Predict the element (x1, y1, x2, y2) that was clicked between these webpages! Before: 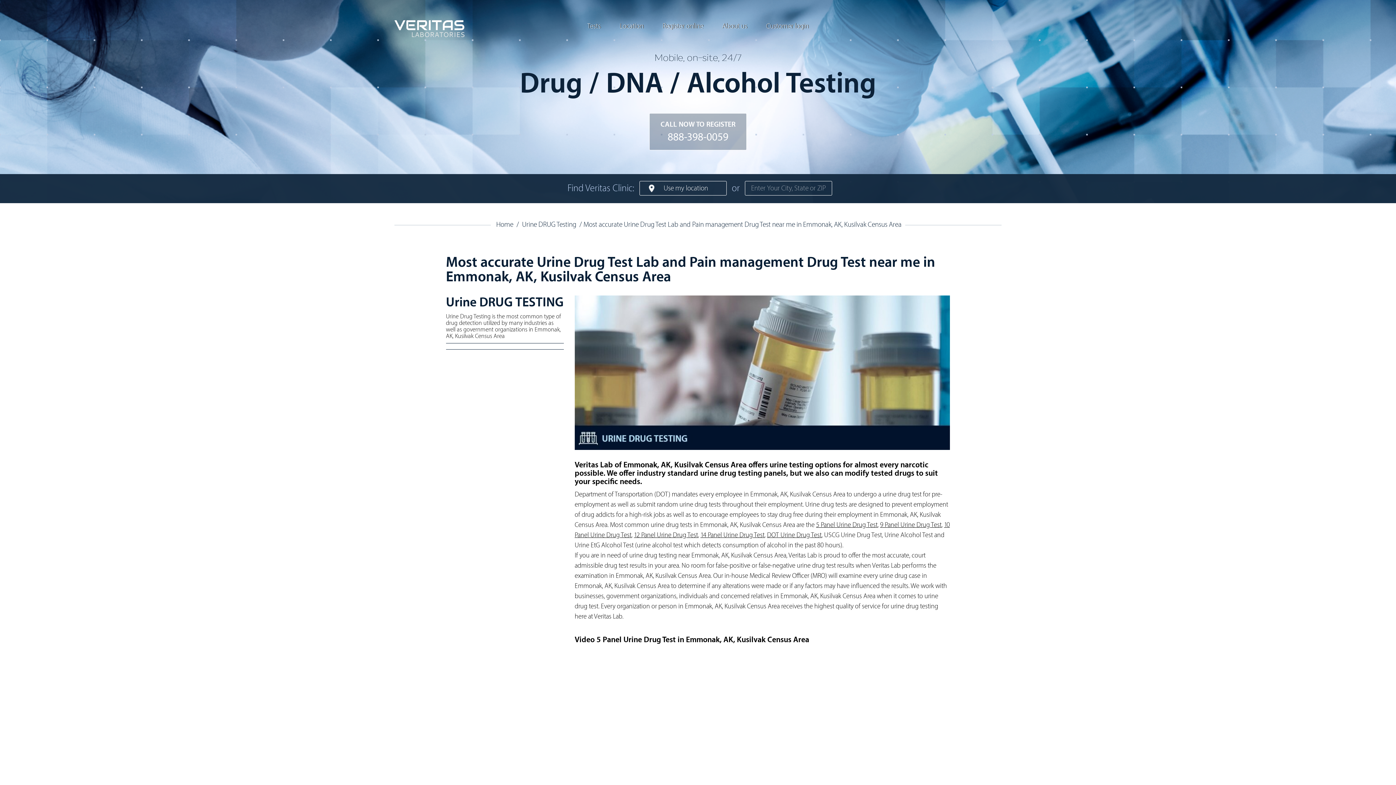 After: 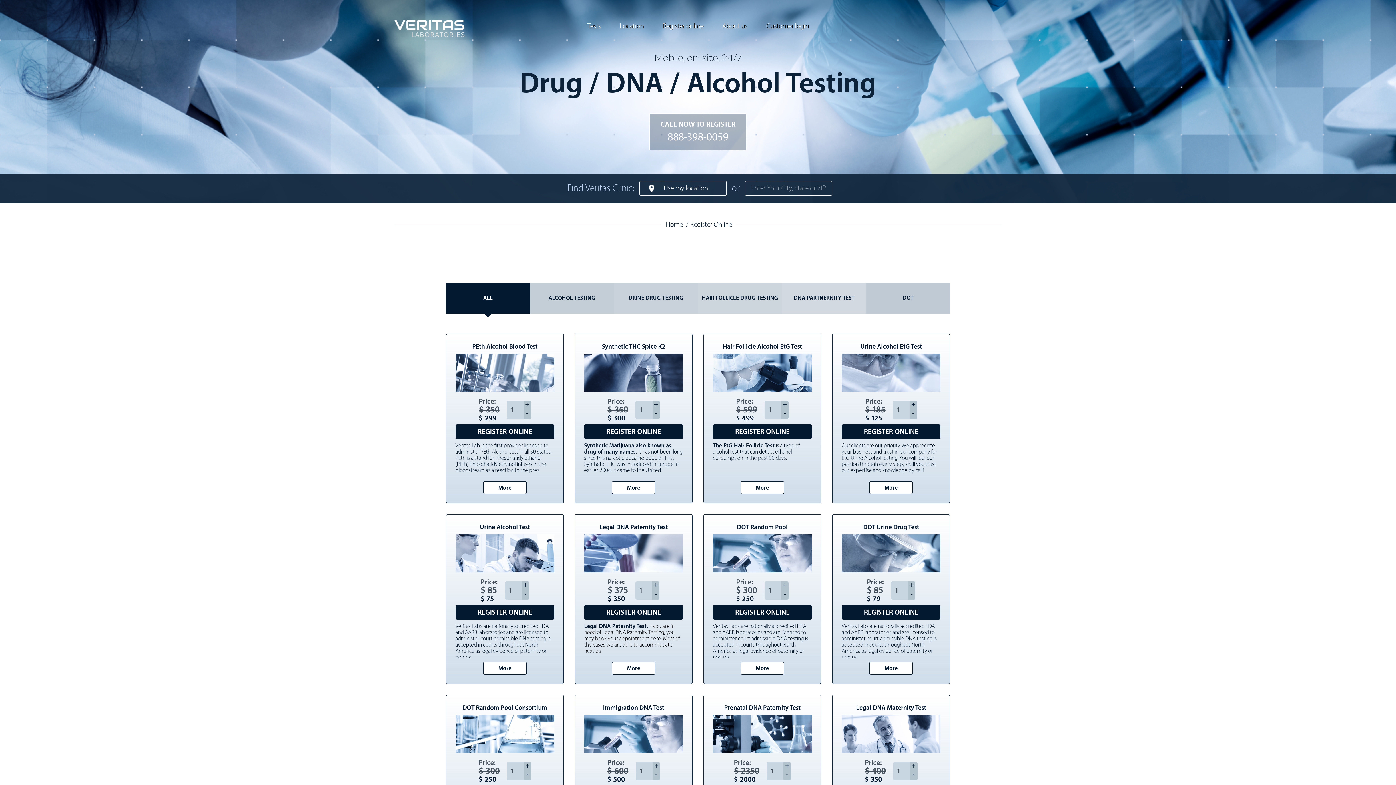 Action: bbox: (654, 18, 712, 33) label: Register online